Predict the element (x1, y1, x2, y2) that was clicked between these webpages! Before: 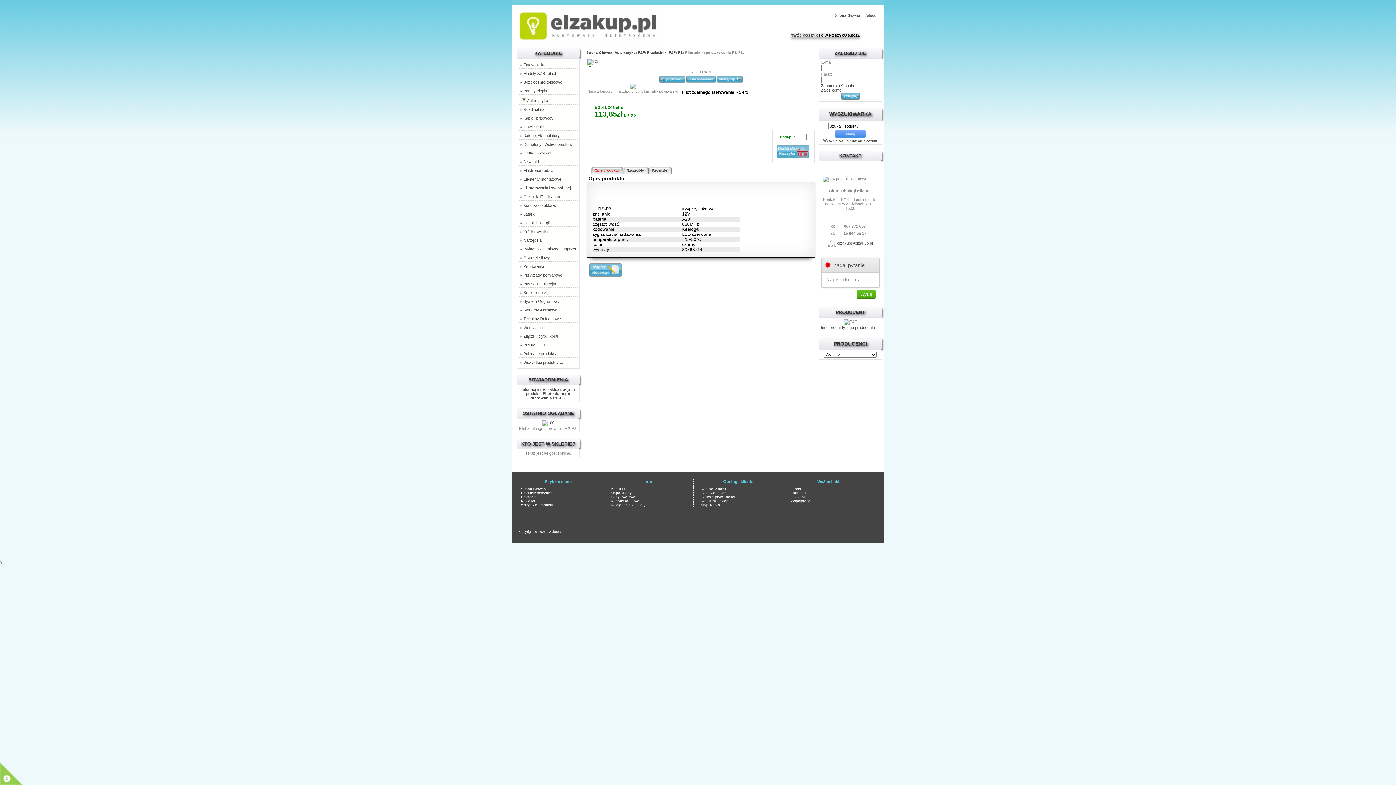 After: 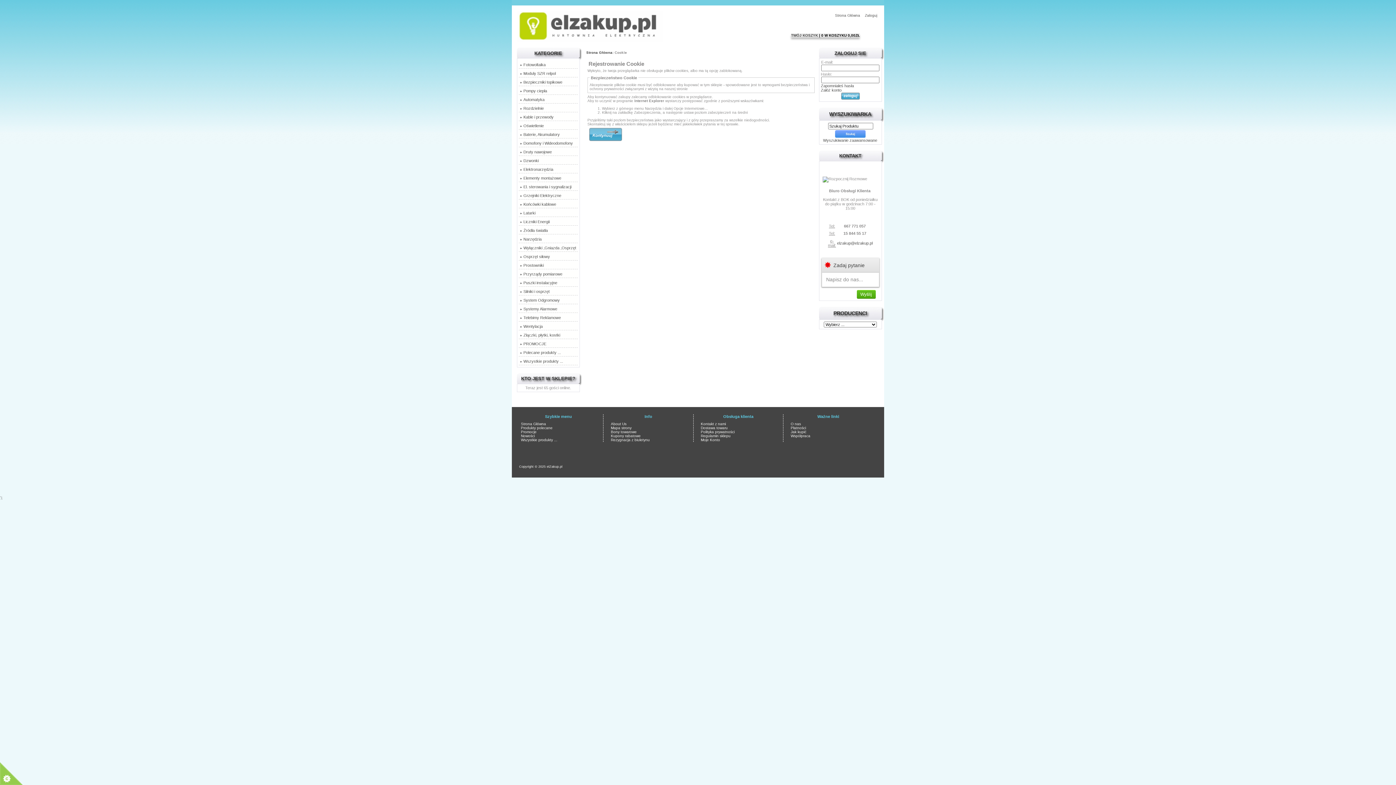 Action: bbox: (863, 13, 879, 17) label: Zaloguj